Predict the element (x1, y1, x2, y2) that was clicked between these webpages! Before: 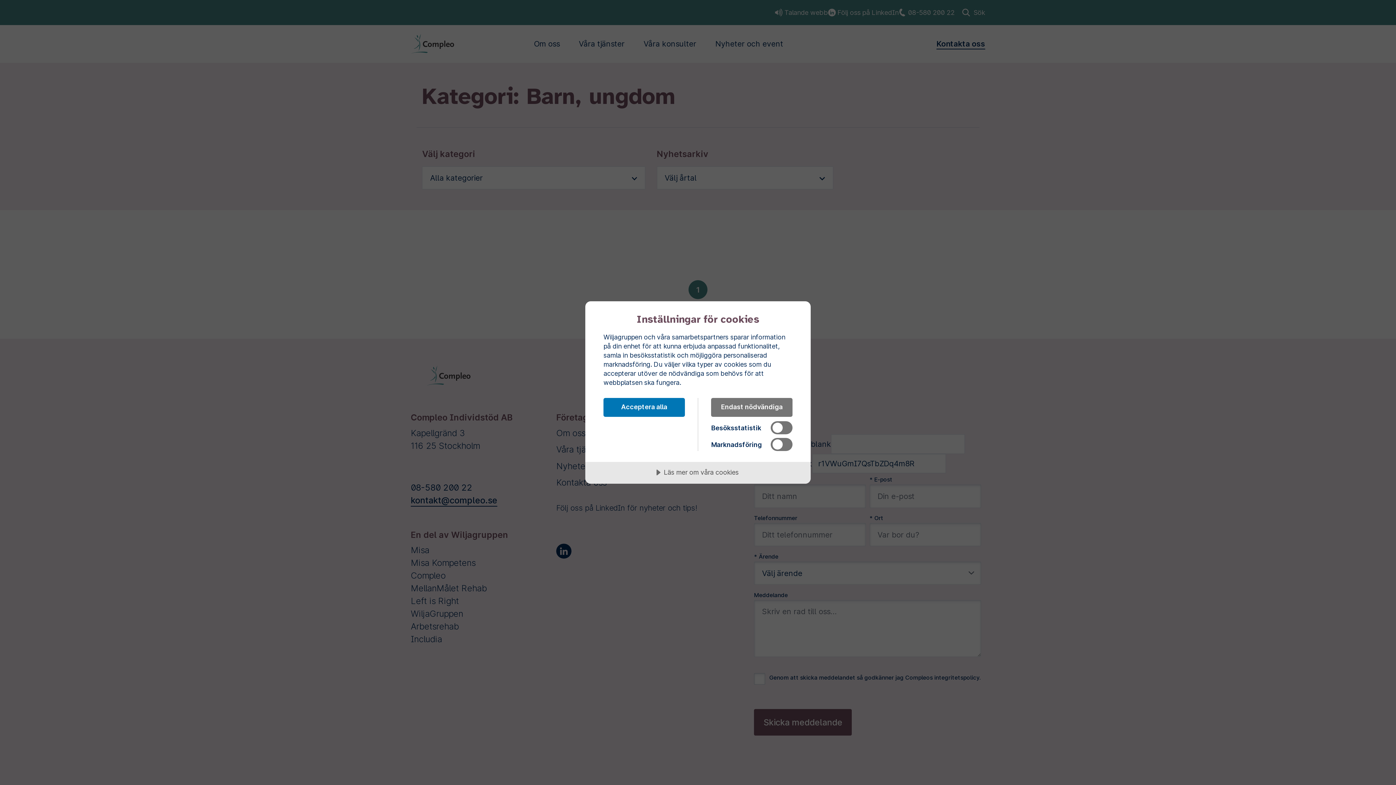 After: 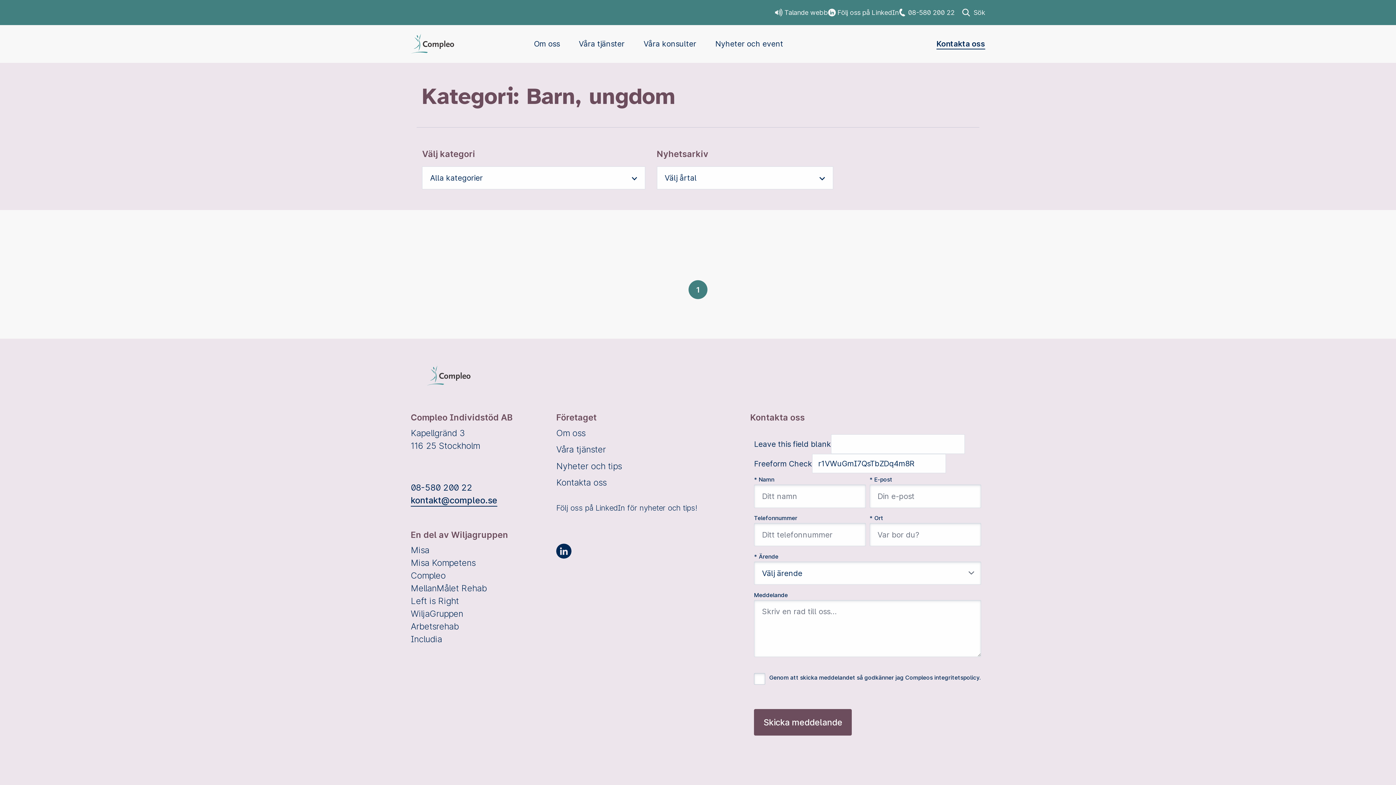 Action: label: Endast nödvändiga bbox: (711, 398, 792, 417)